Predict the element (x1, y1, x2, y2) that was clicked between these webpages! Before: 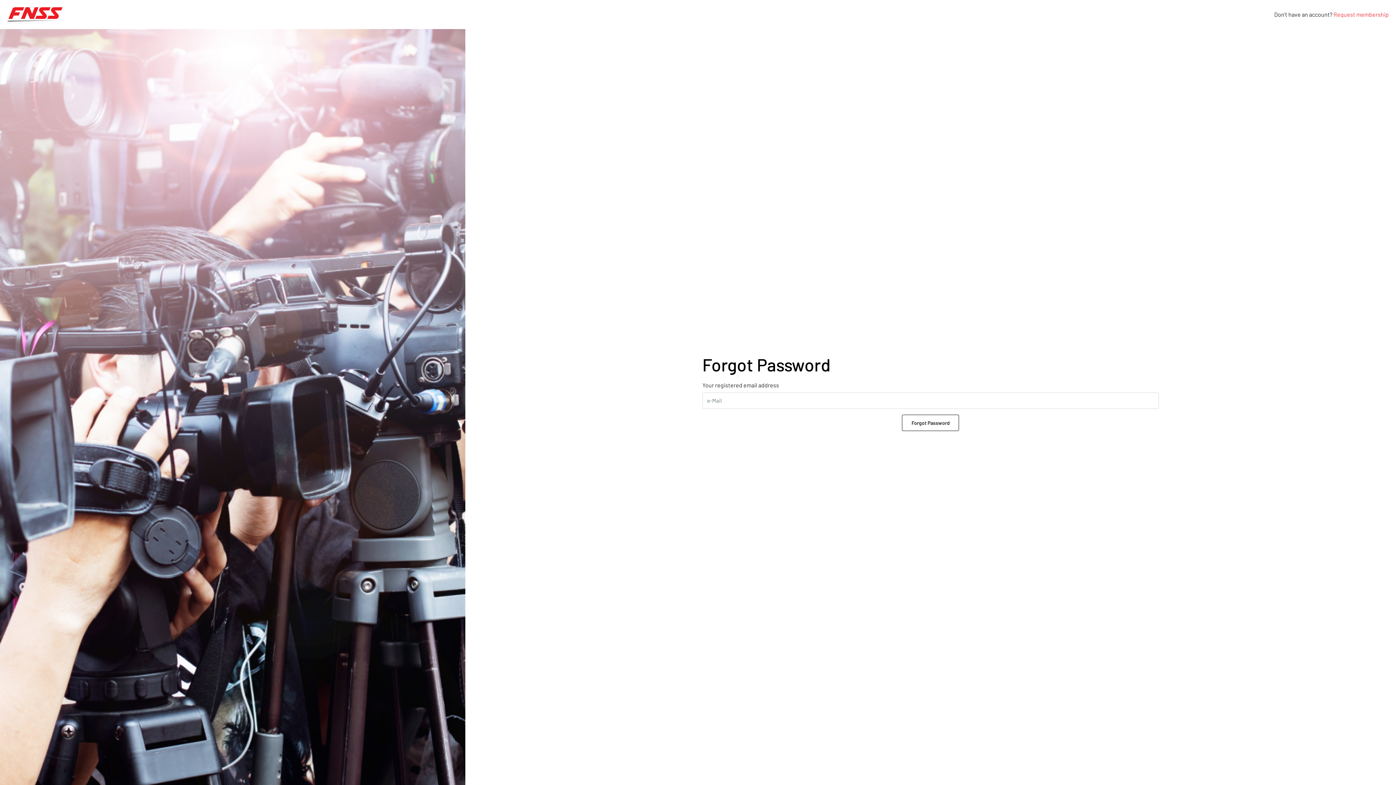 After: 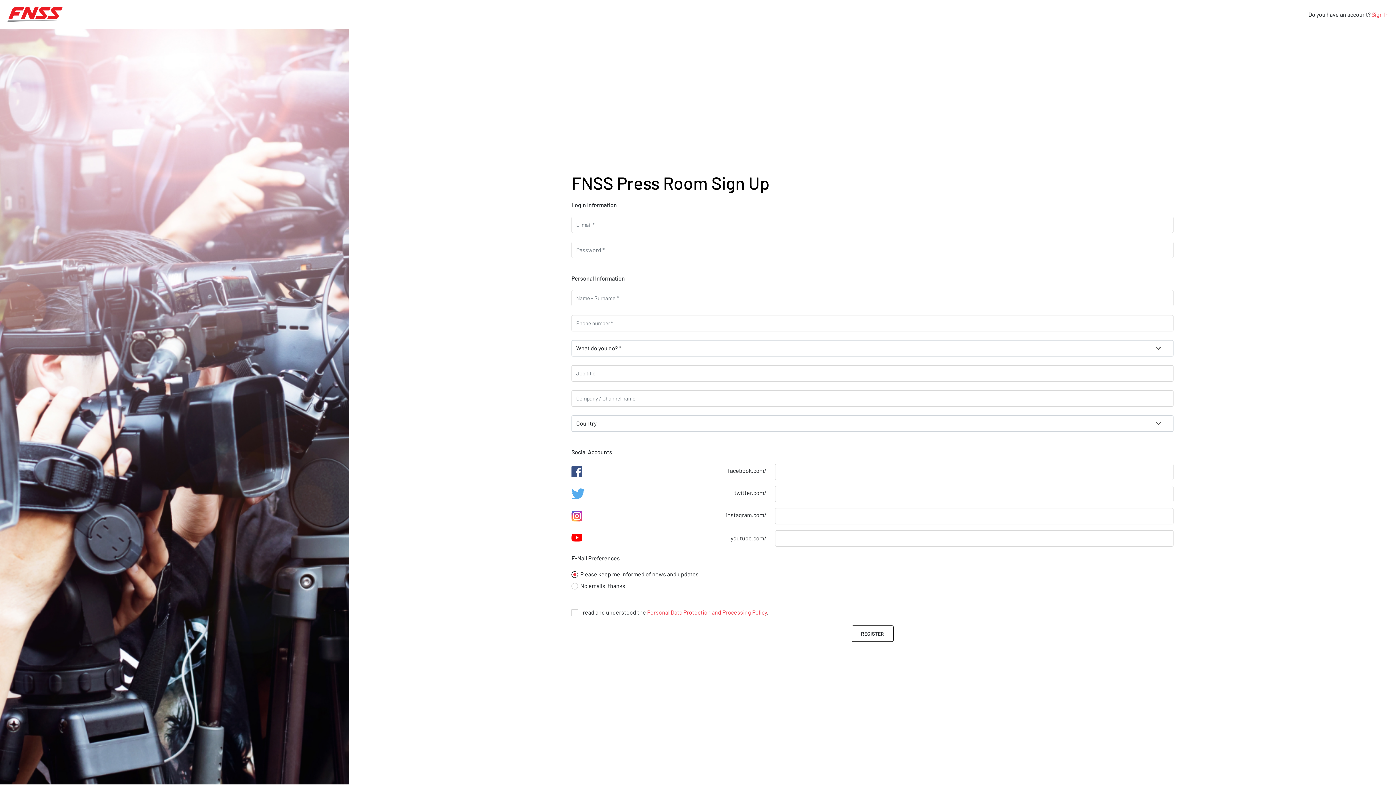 Action: label: Request membership bbox: (1333, 10, 1389, 17)